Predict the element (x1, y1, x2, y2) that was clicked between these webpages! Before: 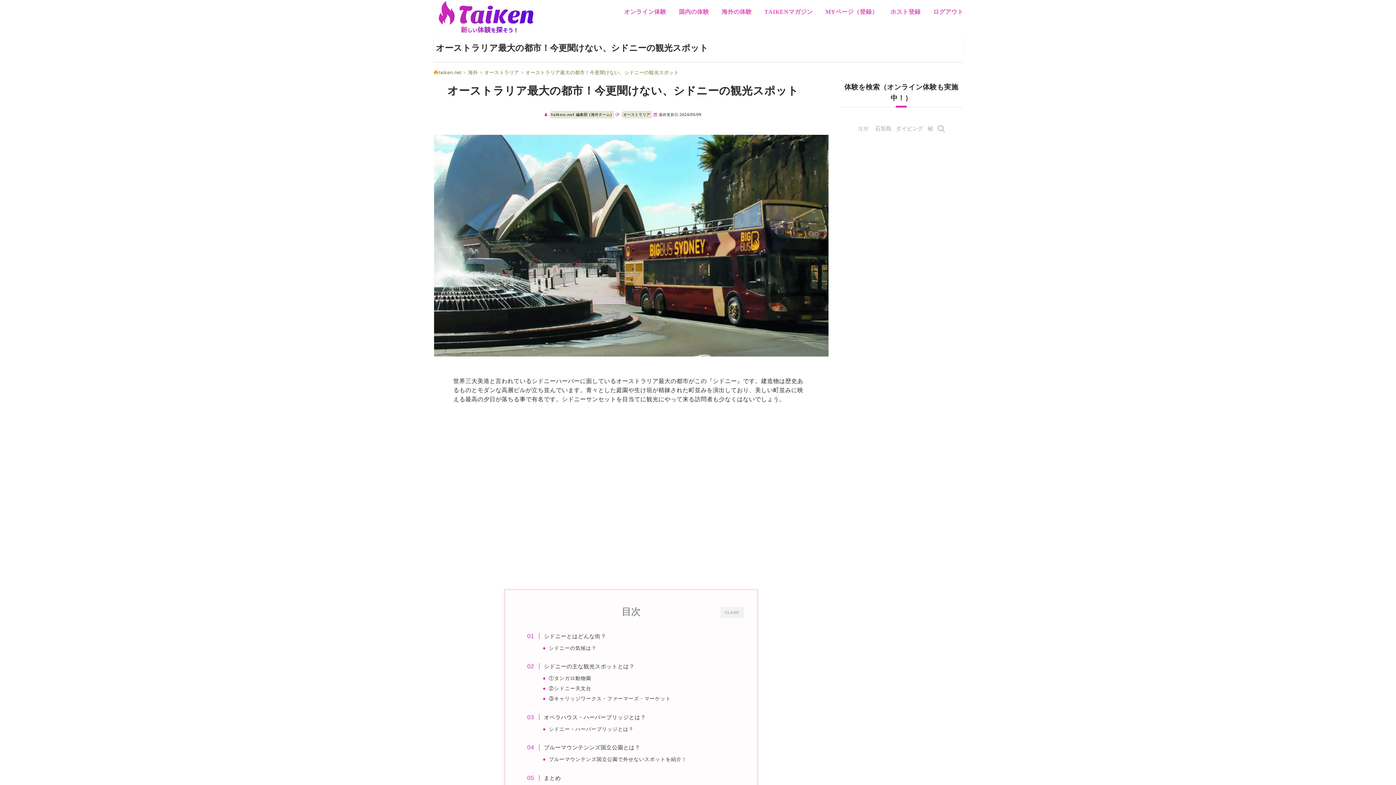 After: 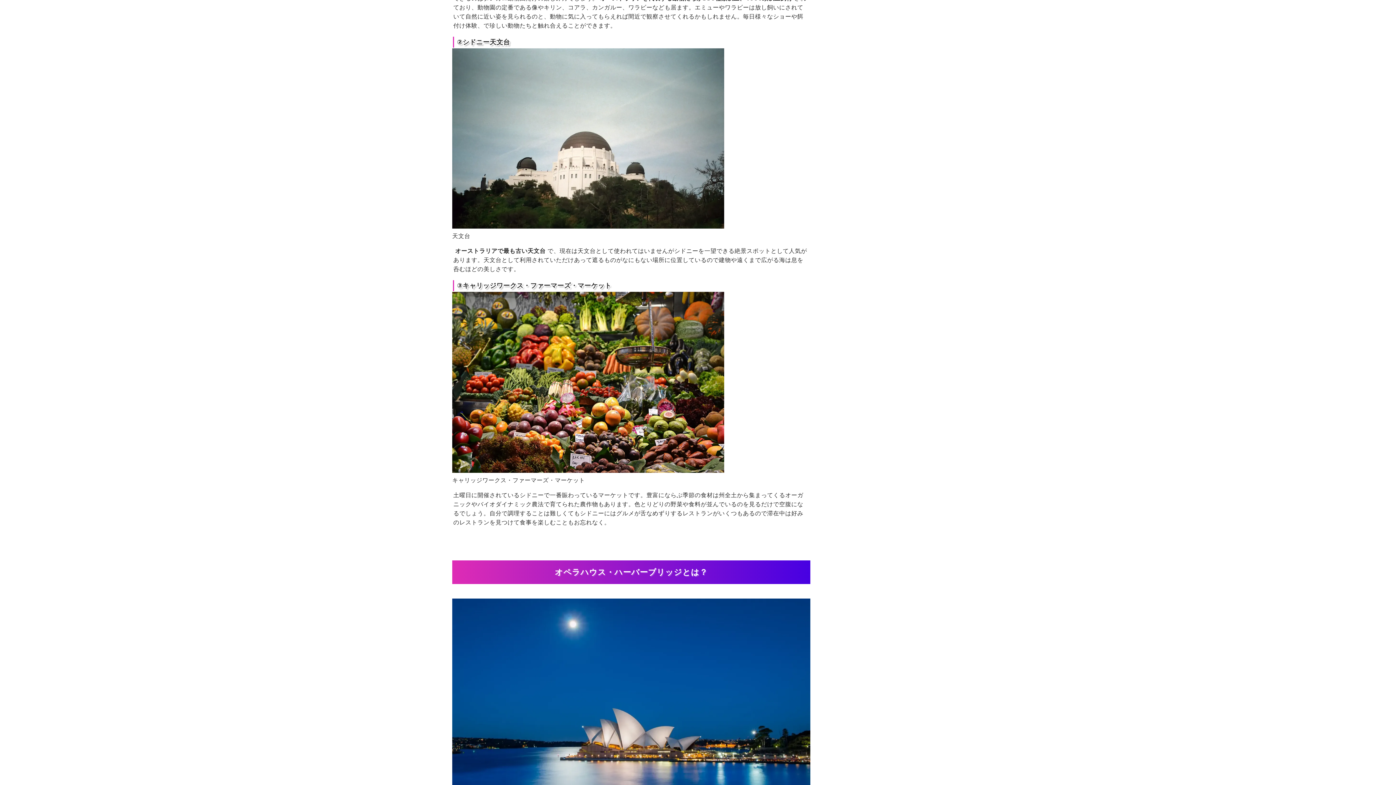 Action: bbox: (549, 685, 591, 693) label: ②シドニー天文台